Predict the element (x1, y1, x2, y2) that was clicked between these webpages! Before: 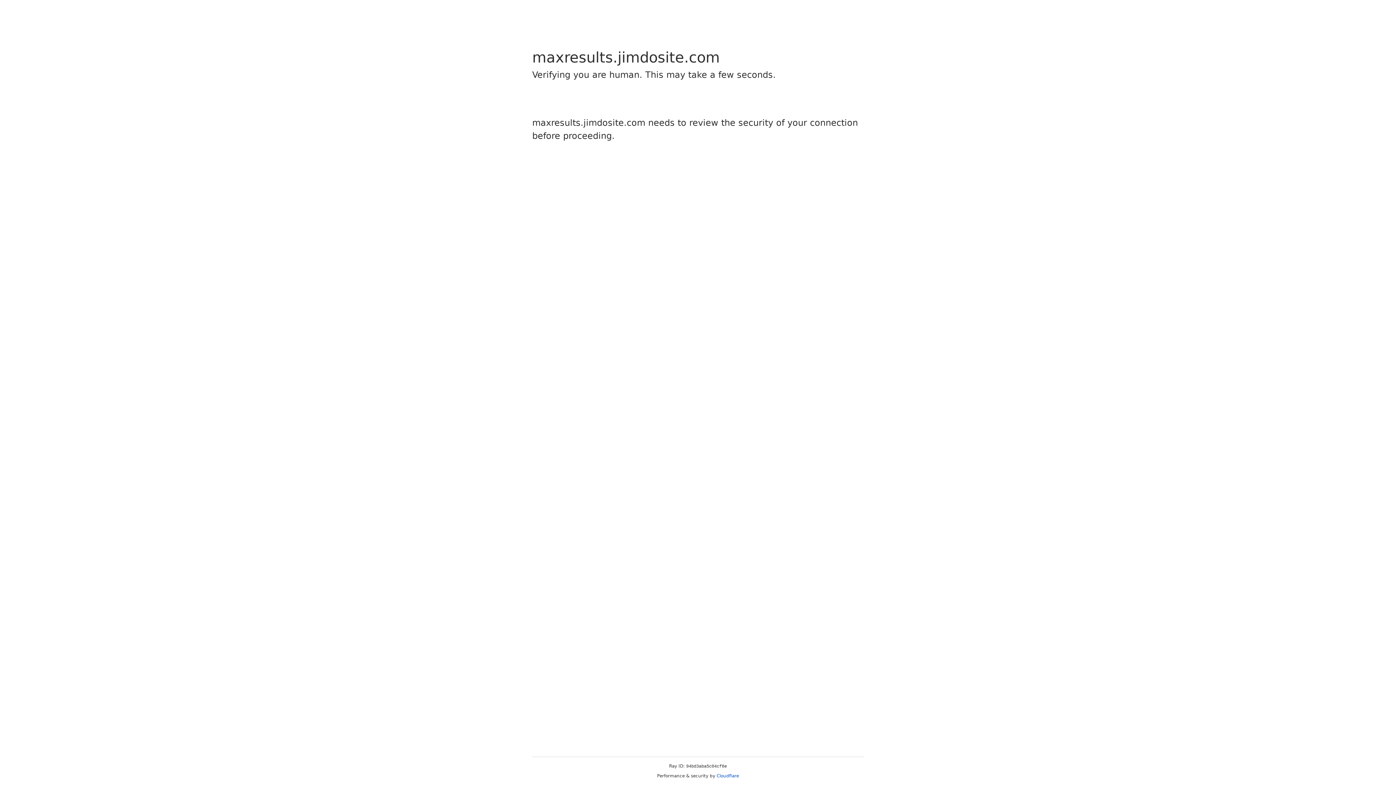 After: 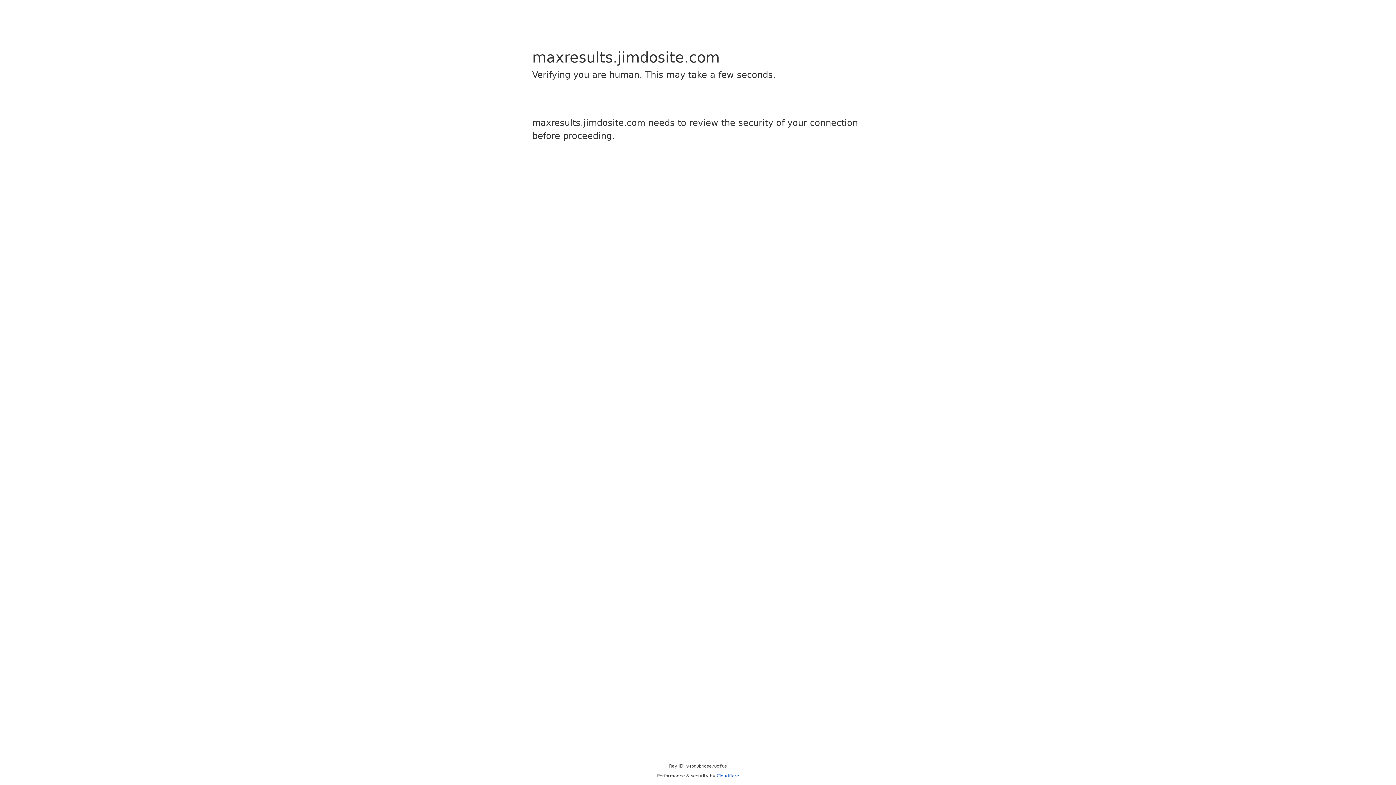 Action: bbox: (716, 773, 739, 778) label: Cloudflare